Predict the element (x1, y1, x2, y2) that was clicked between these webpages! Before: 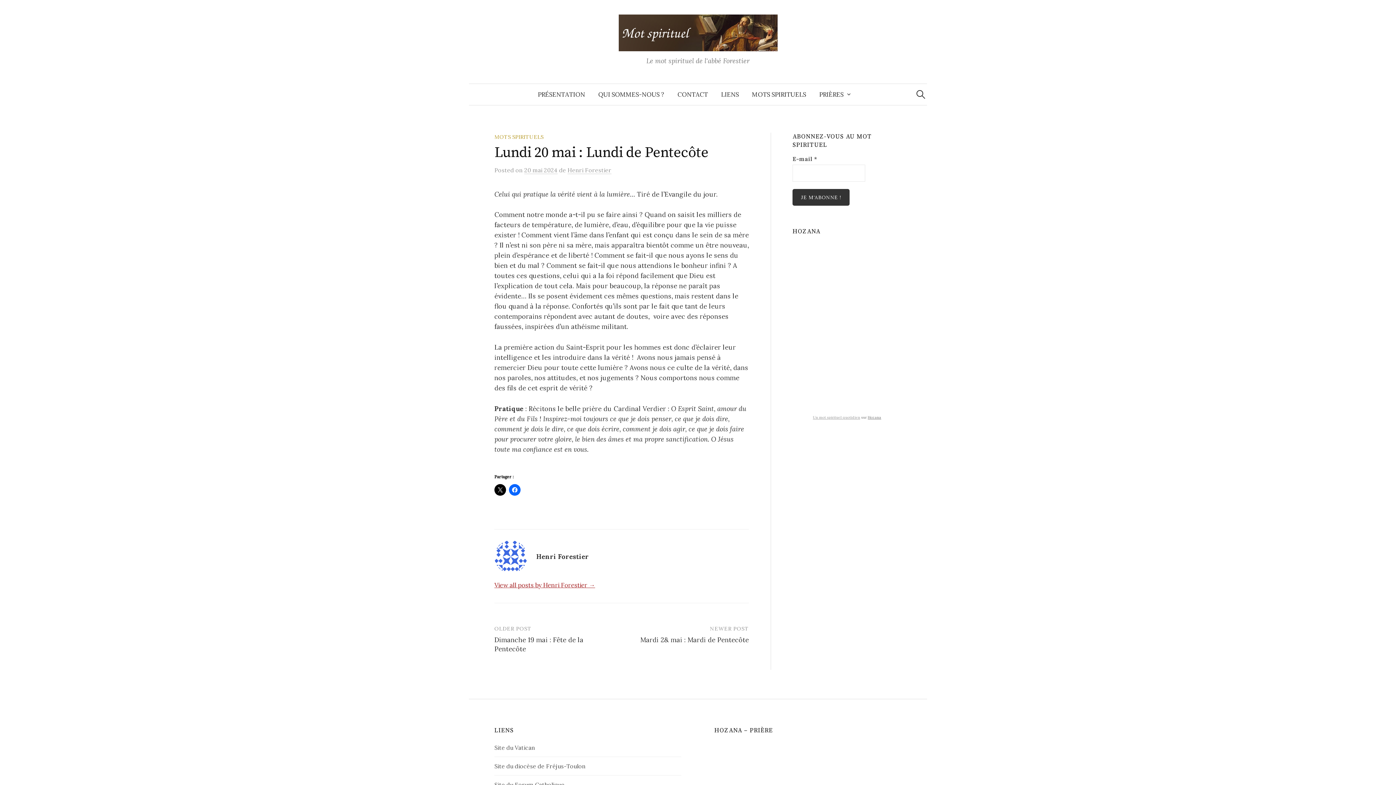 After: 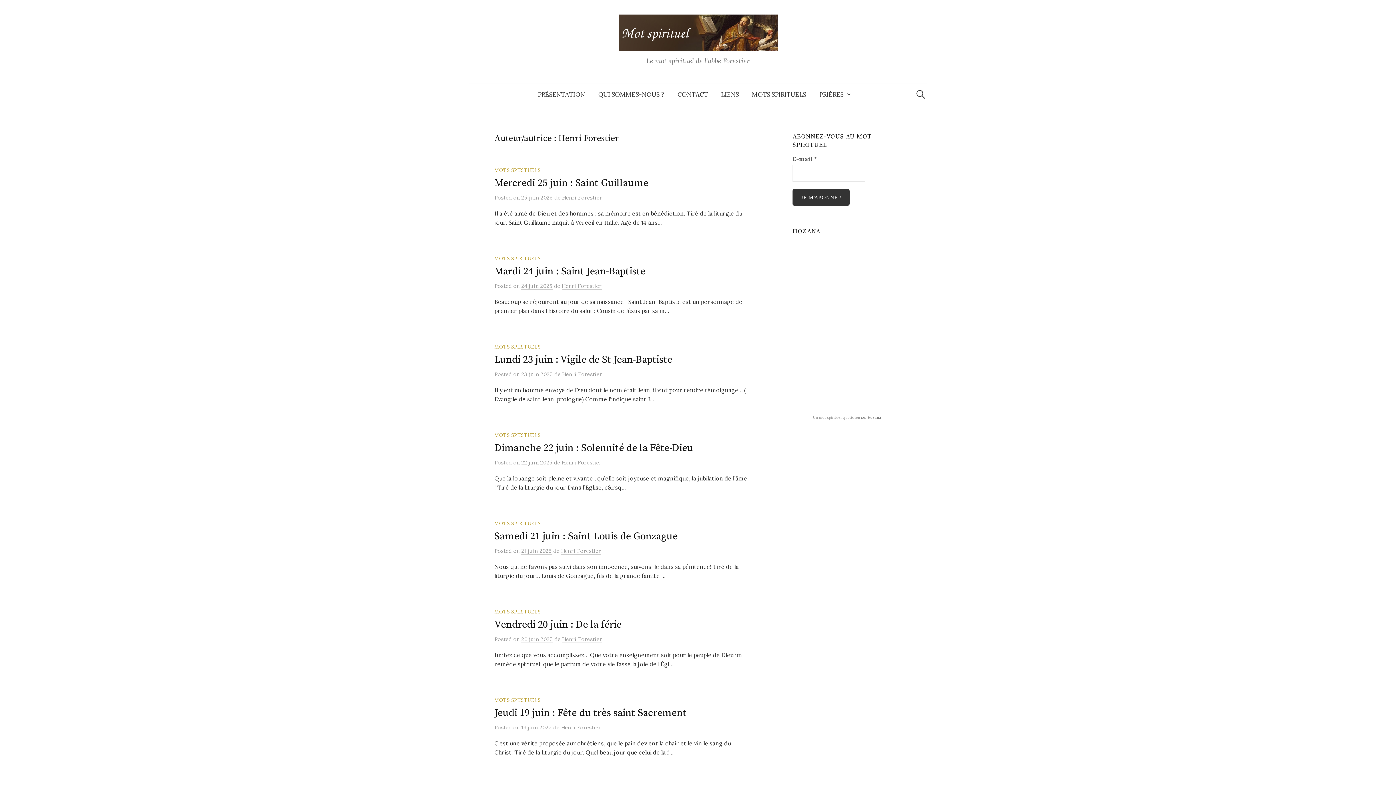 Action: bbox: (567, 166, 611, 174) label: Henri Forestier